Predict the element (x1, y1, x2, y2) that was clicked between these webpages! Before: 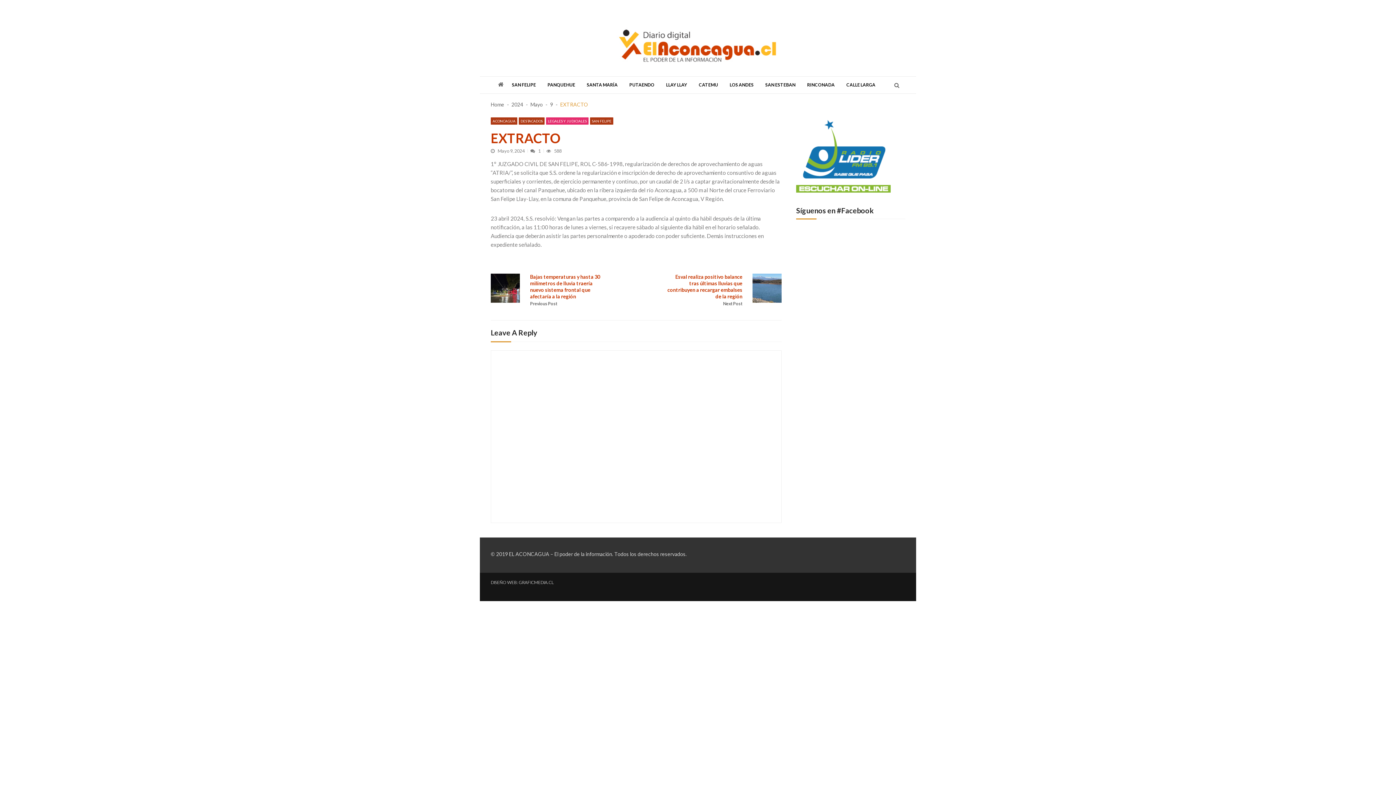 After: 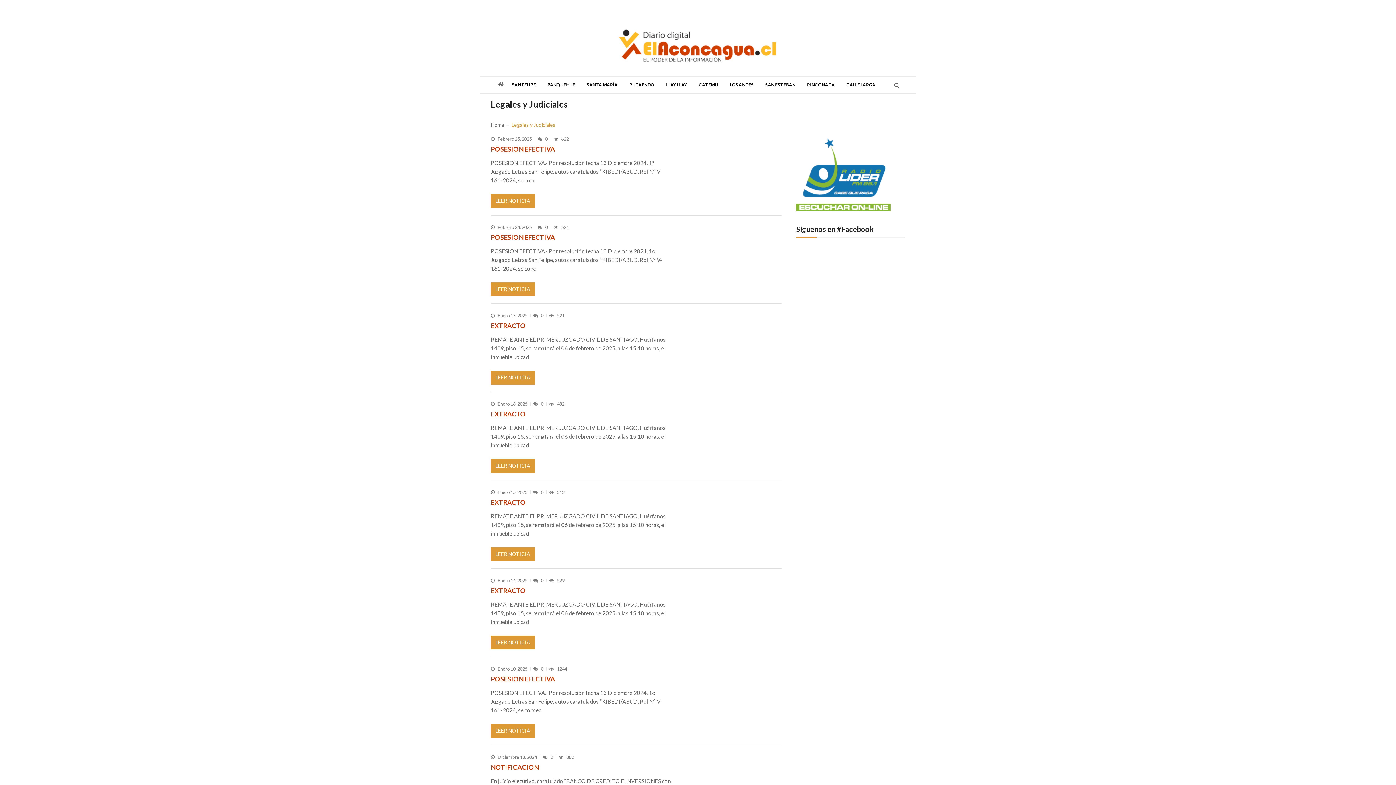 Action: label: LEGALES Y JUDICIALES bbox: (546, 117, 588, 124)